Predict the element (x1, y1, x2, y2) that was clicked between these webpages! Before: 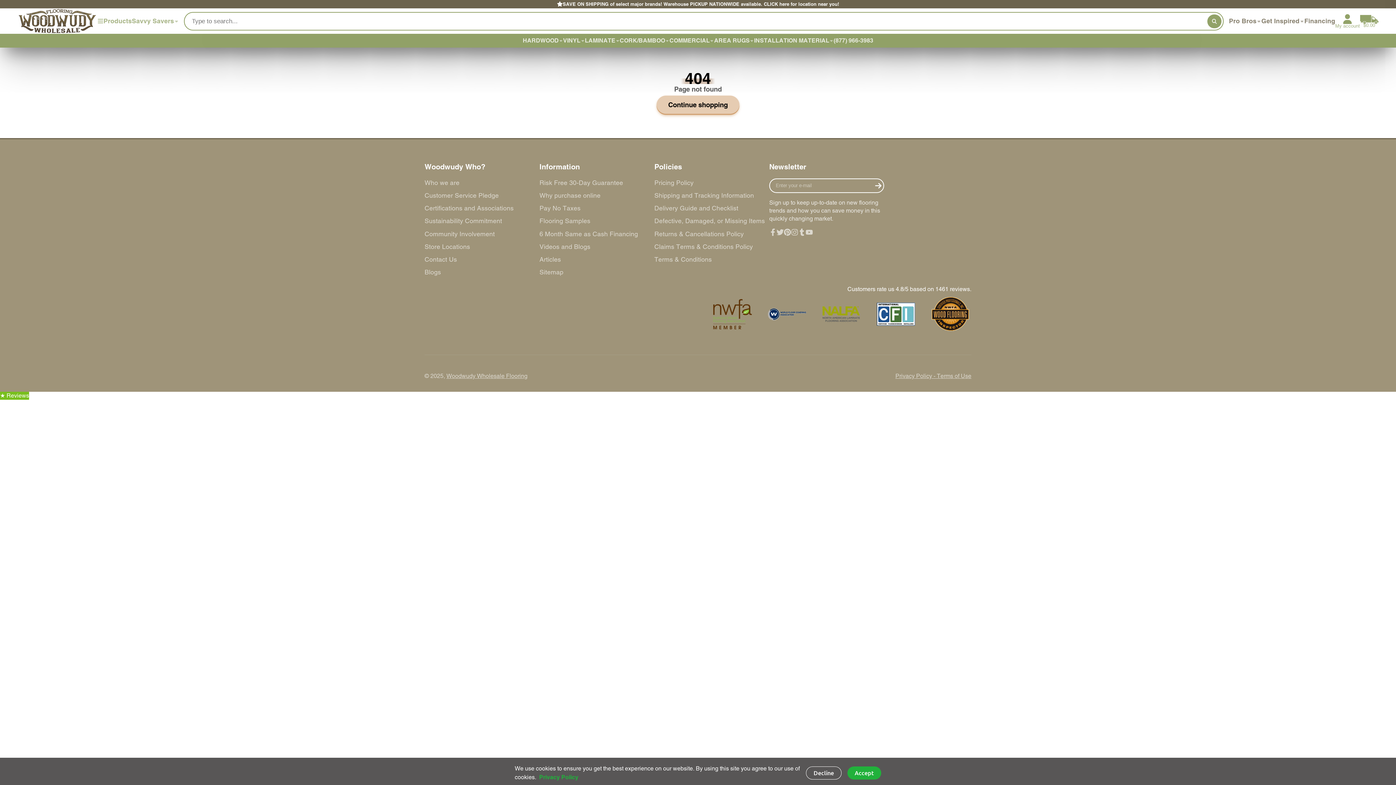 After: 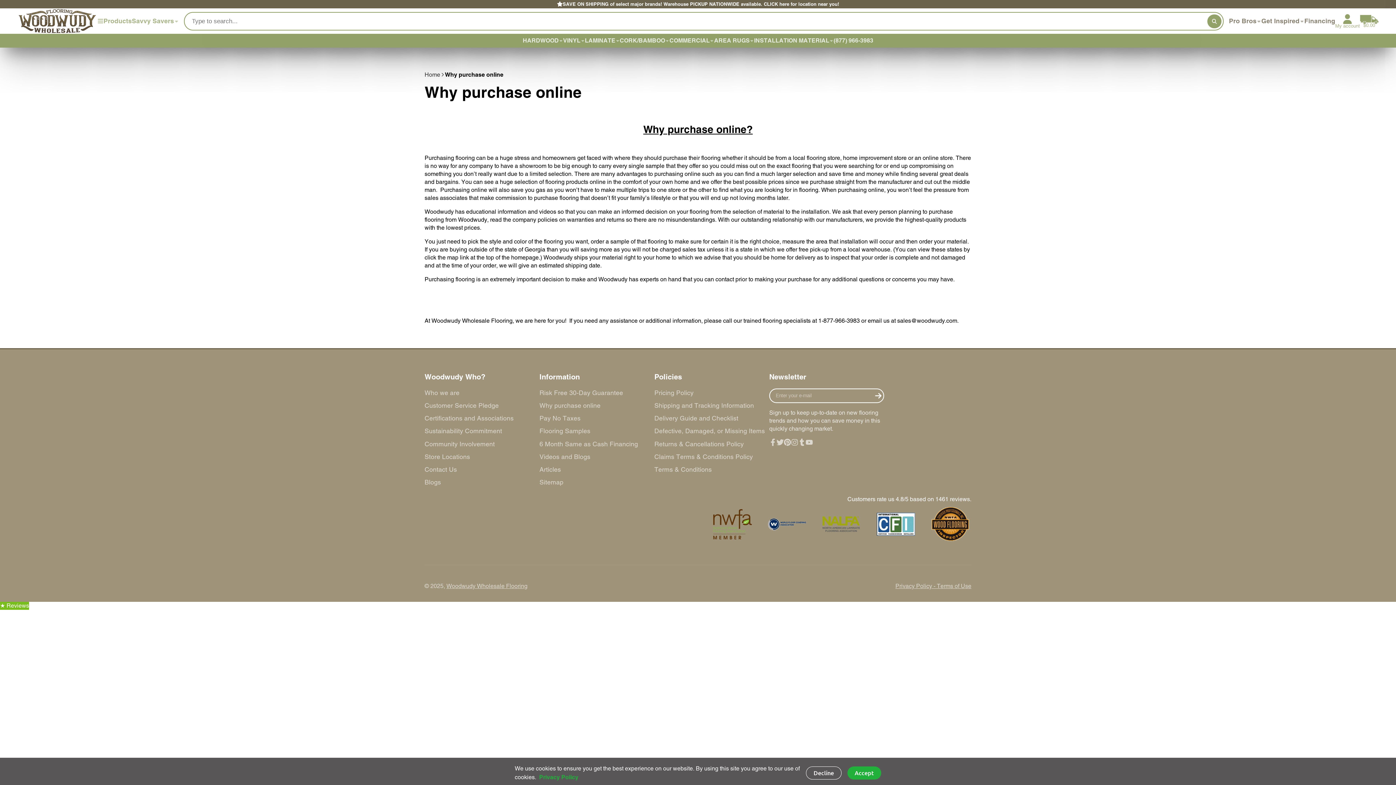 Action: label: Why purchase online bbox: (539, 191, 654, 200)